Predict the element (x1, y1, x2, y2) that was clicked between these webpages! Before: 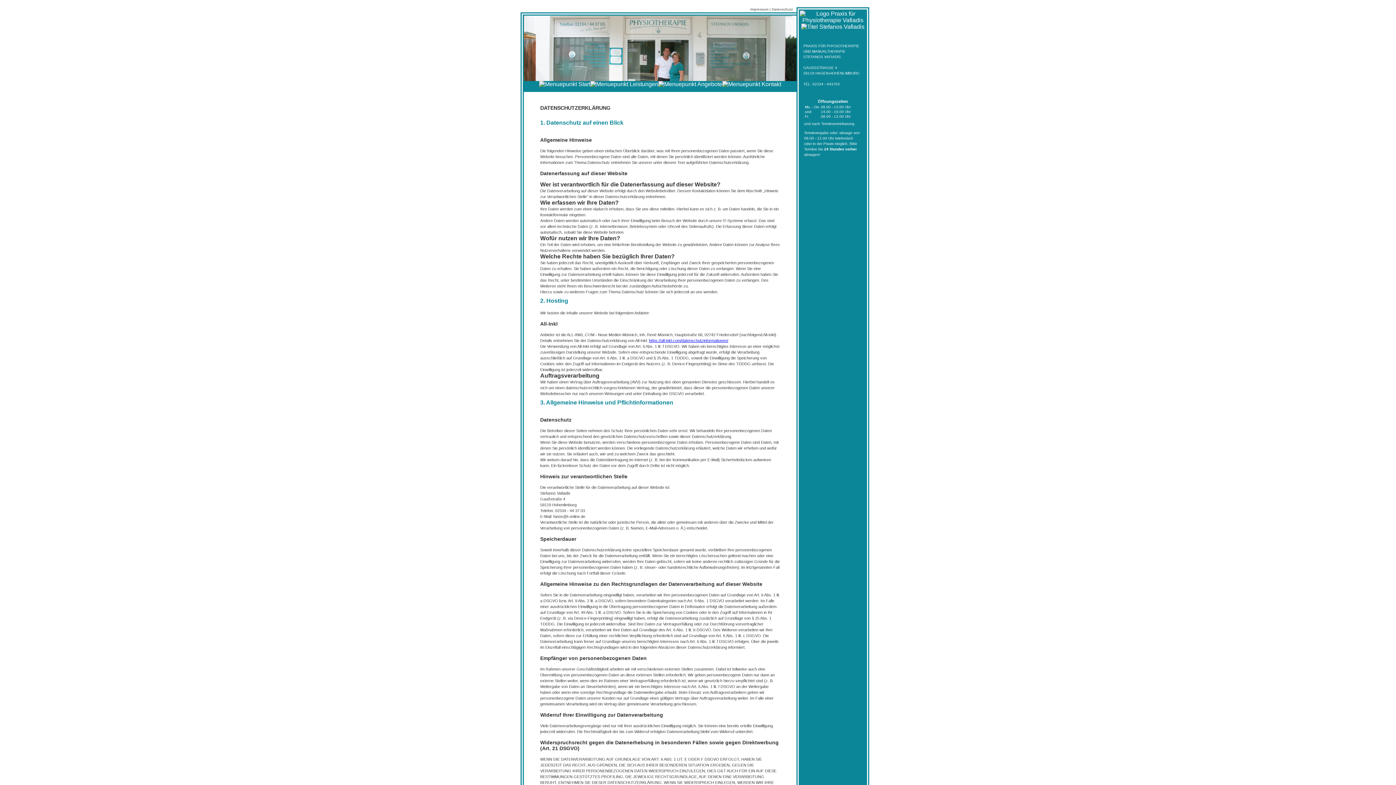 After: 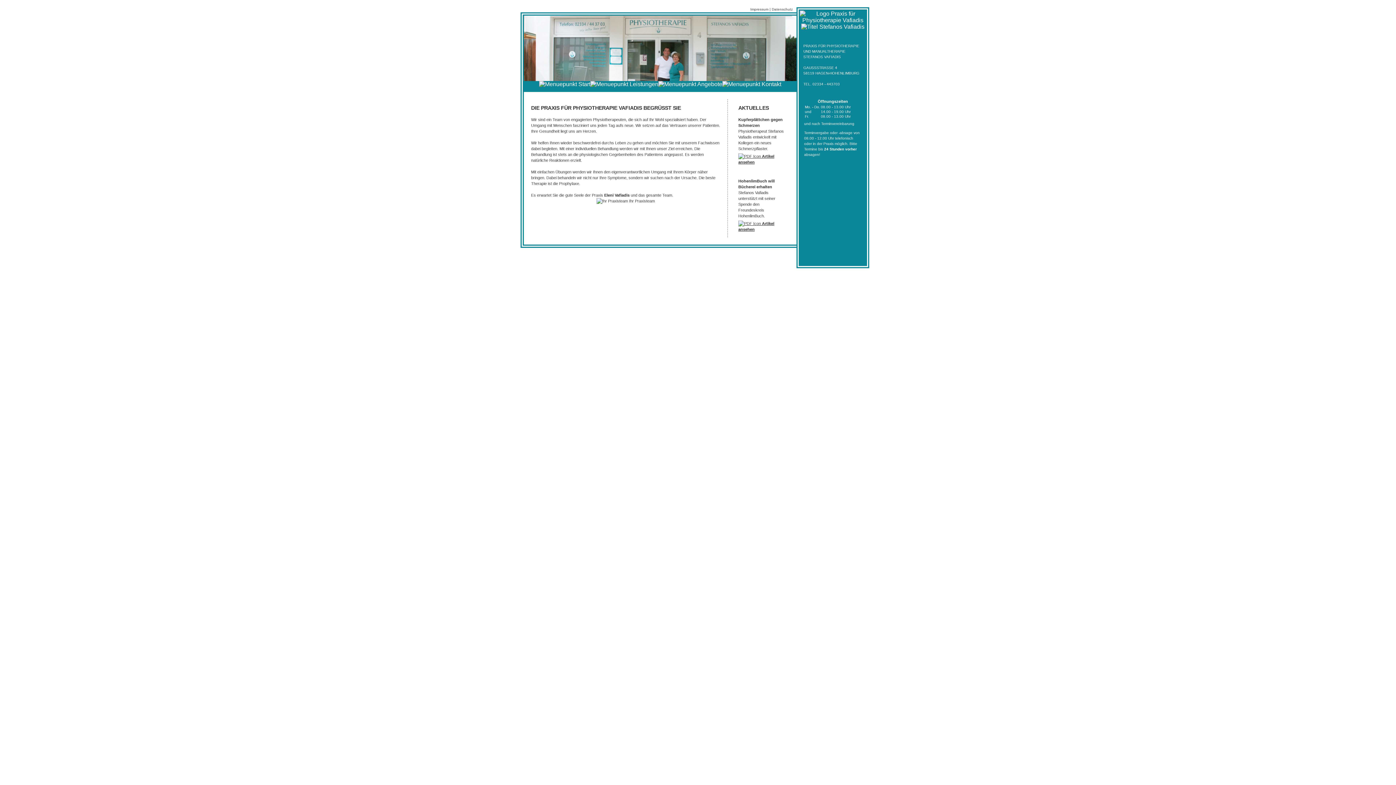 Action: bbox: (539, 81, 590, 87)